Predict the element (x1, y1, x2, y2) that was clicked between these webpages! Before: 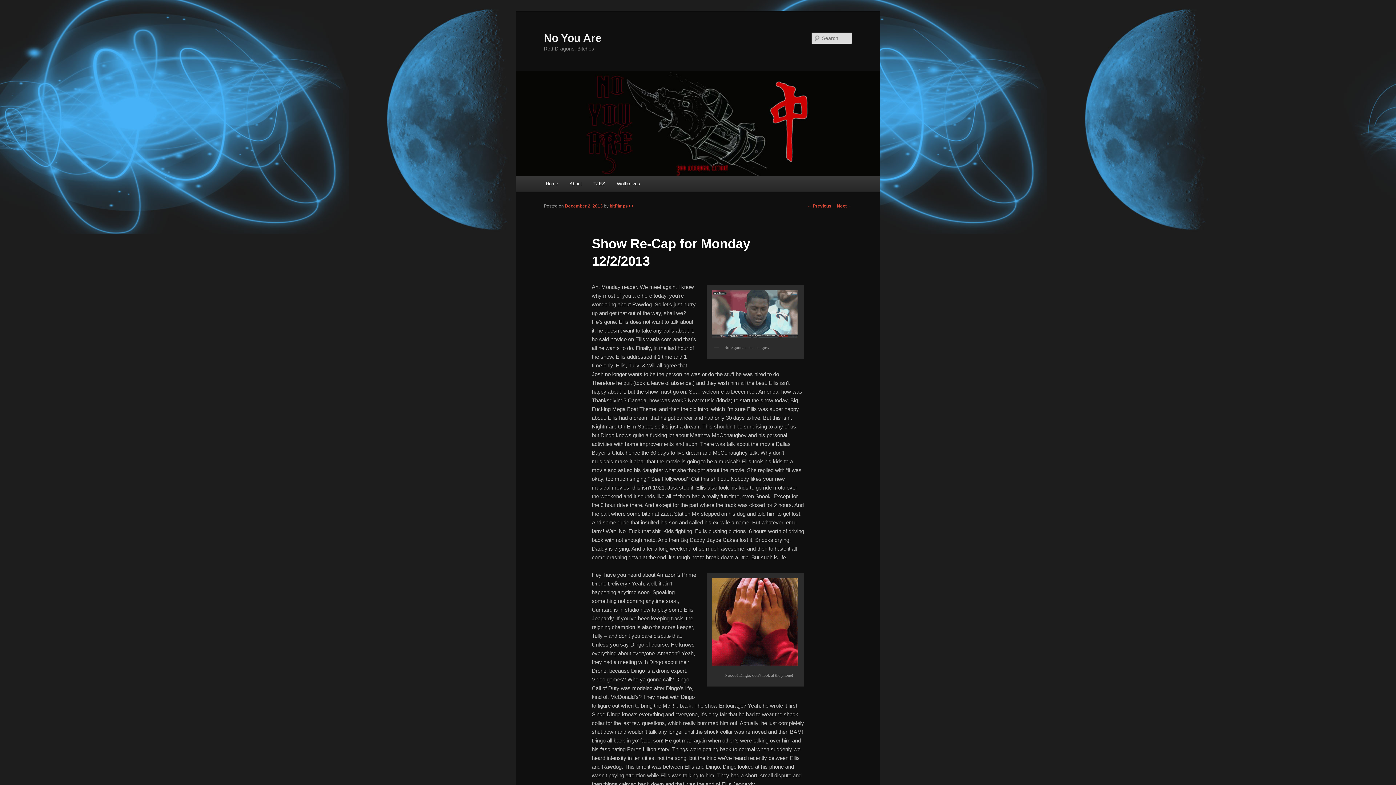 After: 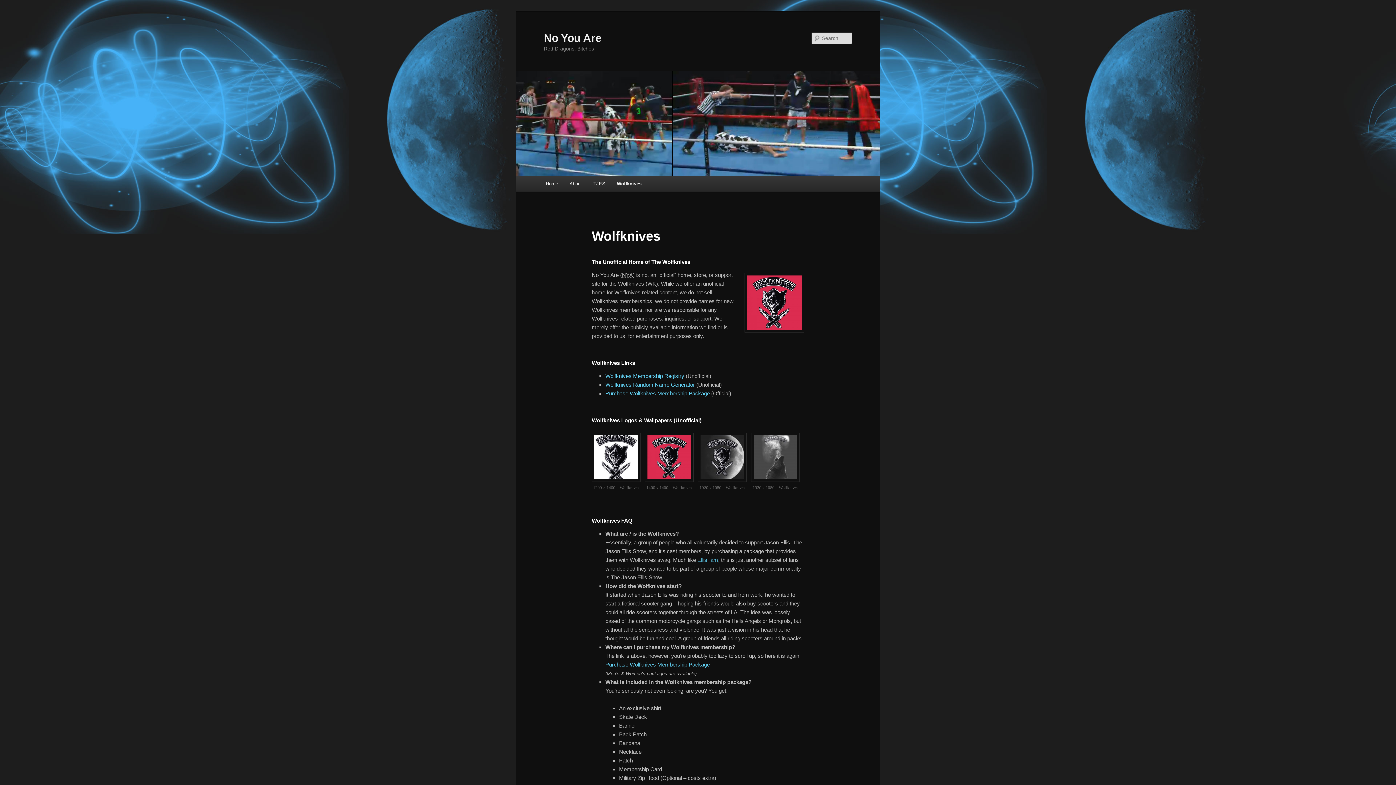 Action: bbox: (611, 176, 645, 191) label: Wolfknives